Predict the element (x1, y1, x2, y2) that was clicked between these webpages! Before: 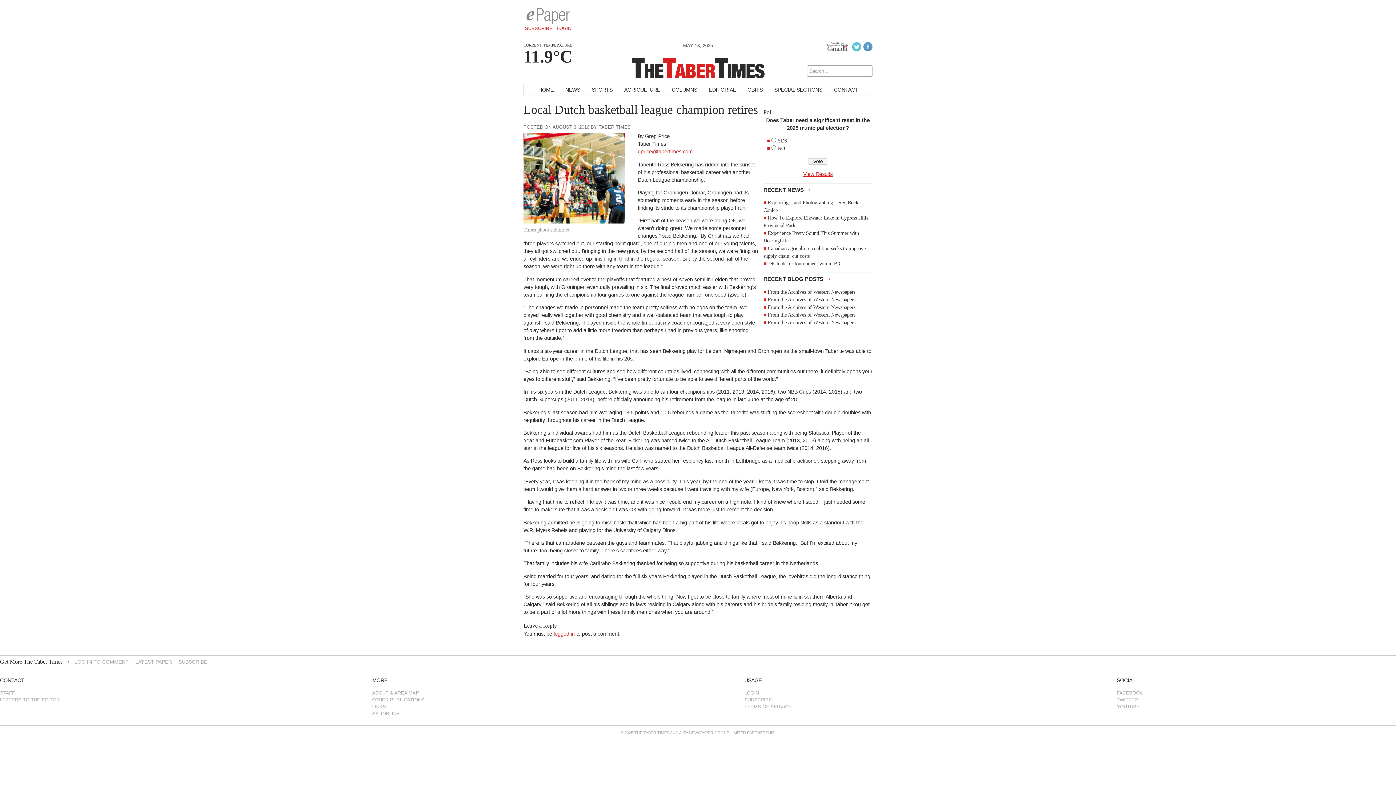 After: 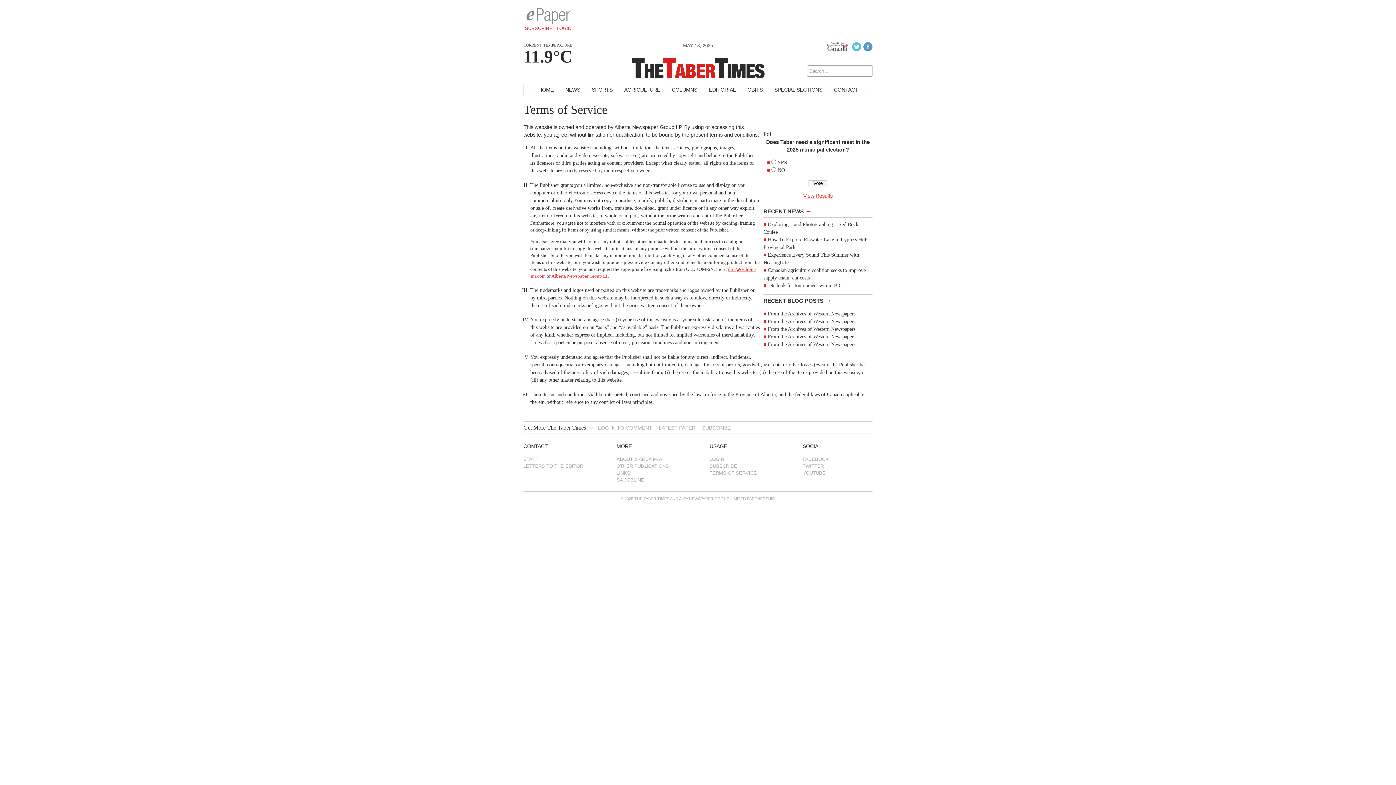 Action: label: TERMS OF SERVICE bbox: (744, 703, 1023, 710)